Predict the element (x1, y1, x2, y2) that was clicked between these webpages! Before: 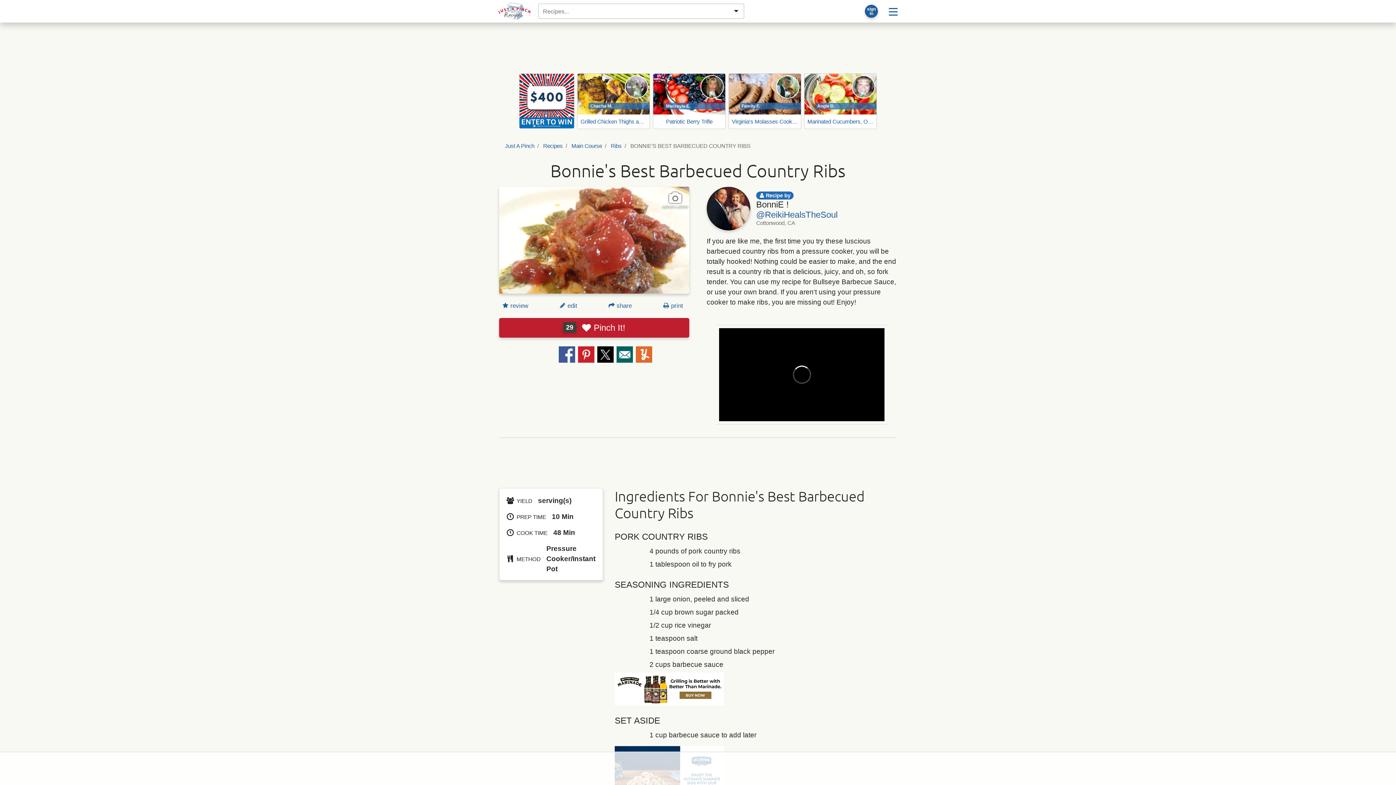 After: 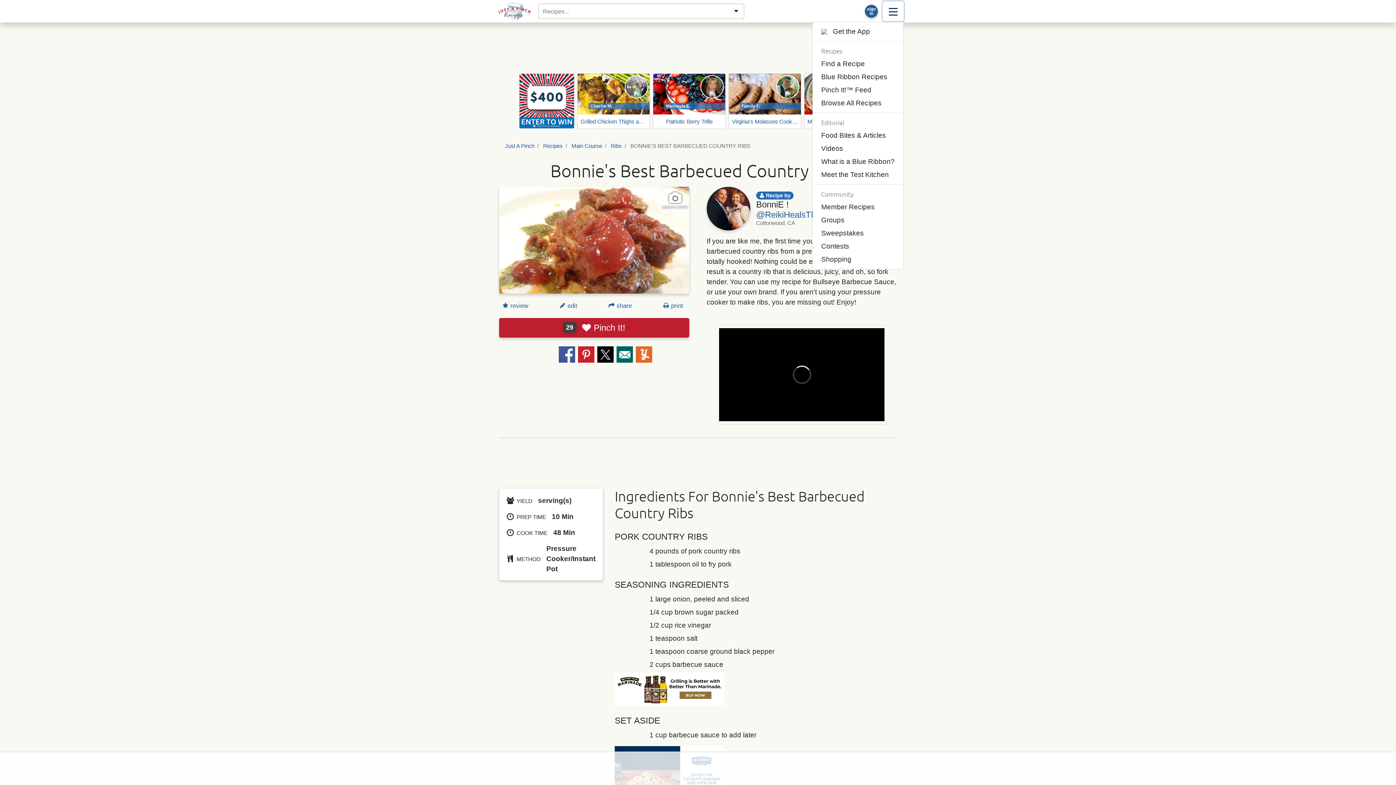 Action: bbox: (882, 1, 904, 21) label: Site menu